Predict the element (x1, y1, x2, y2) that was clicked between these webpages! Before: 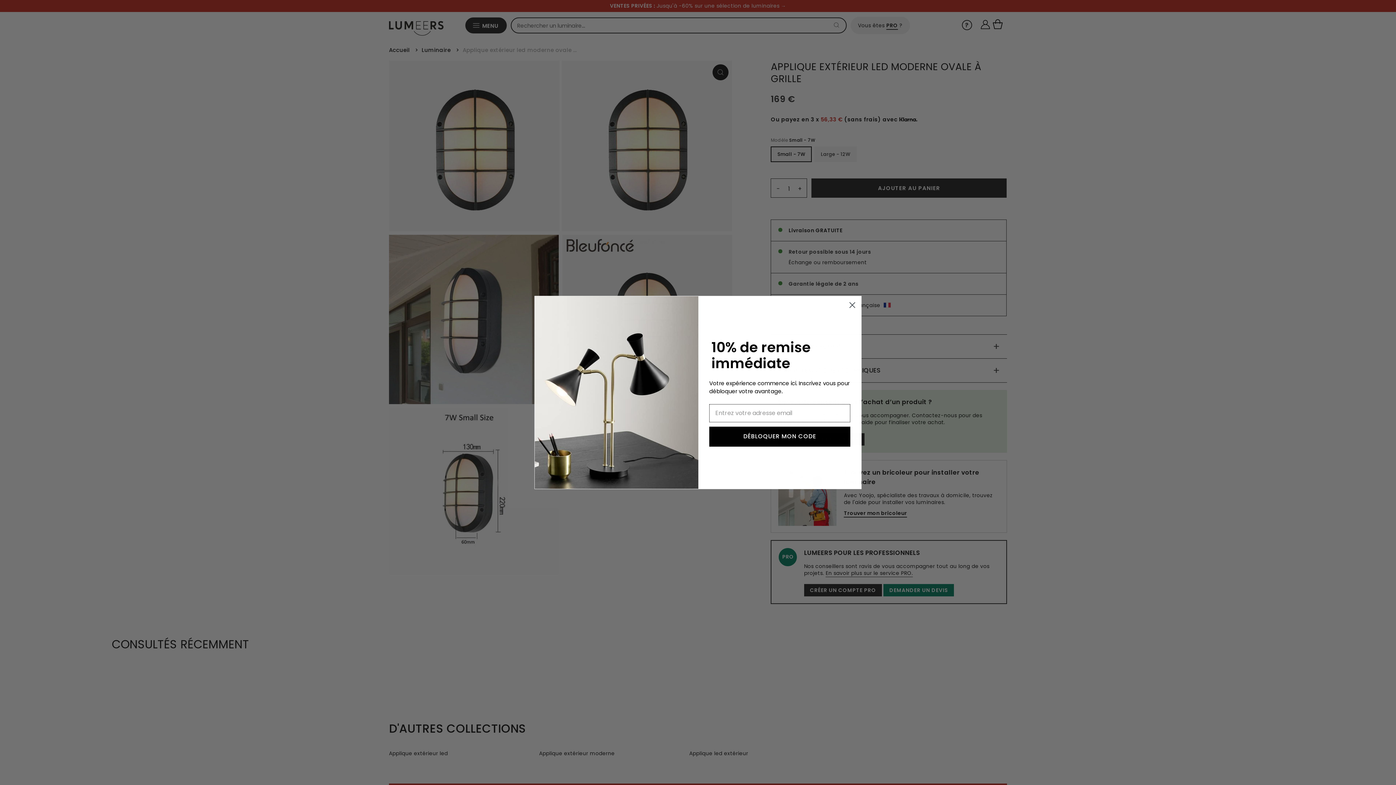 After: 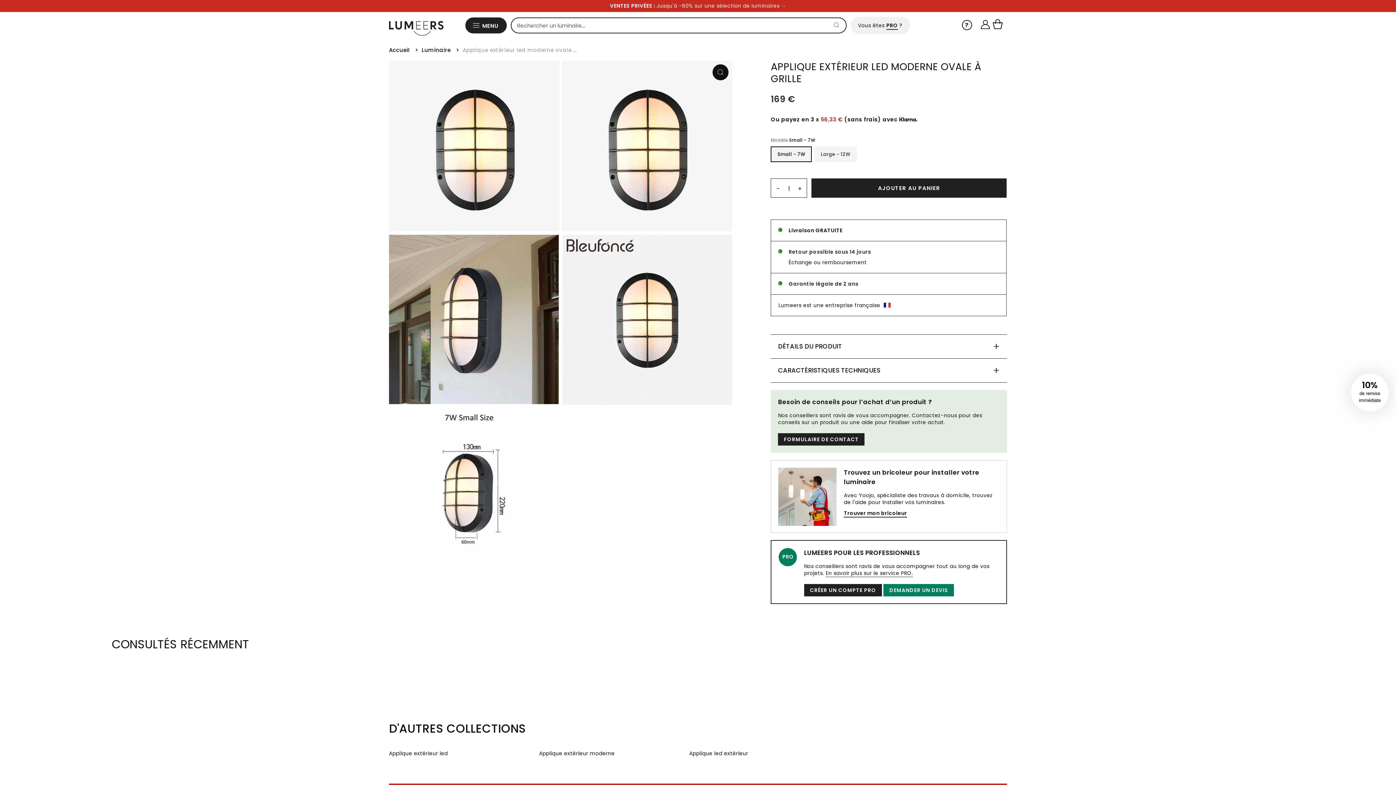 Action: bbox: (846, 298, 858, 311) label: Close dialog